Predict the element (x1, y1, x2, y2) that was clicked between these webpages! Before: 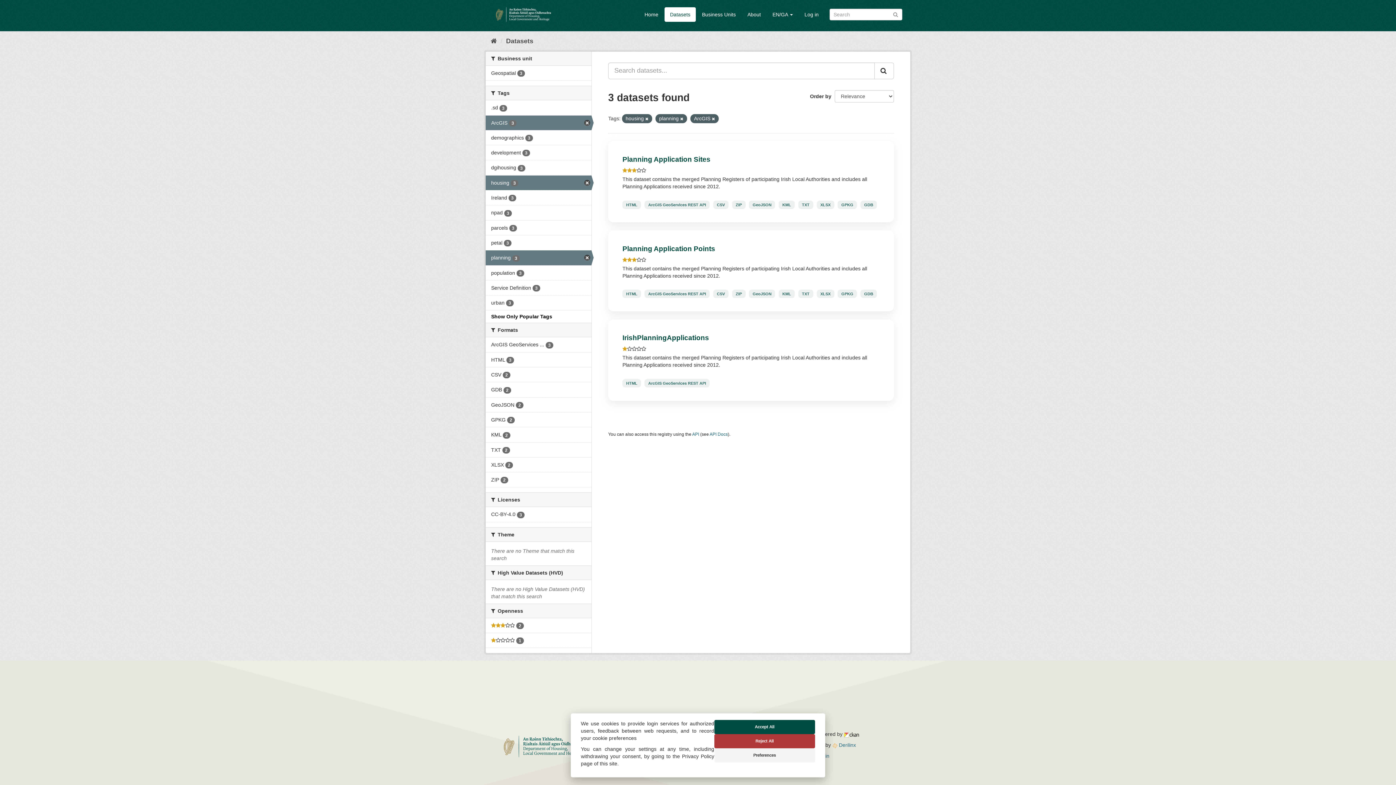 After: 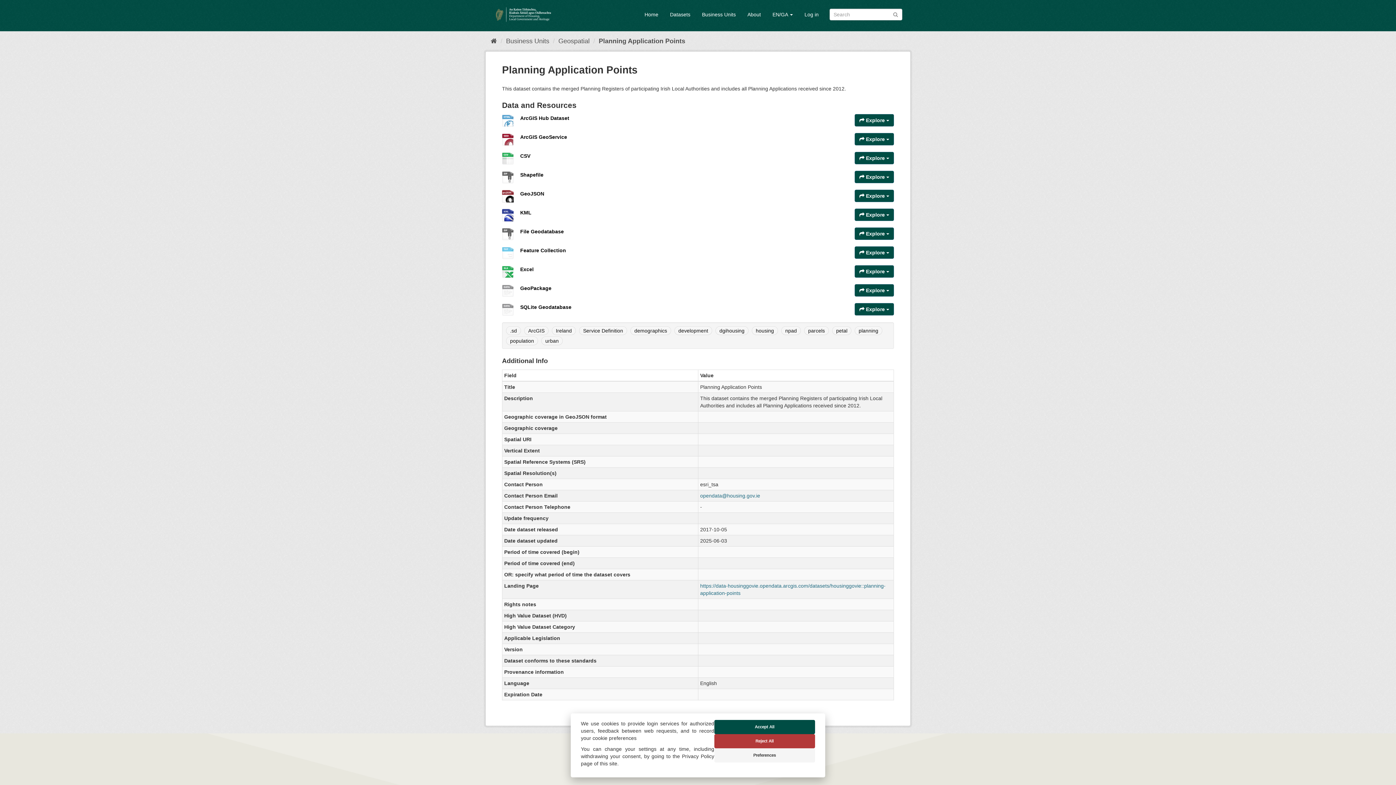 Action: bbox: (860, 289, 877, 298) label: GDB